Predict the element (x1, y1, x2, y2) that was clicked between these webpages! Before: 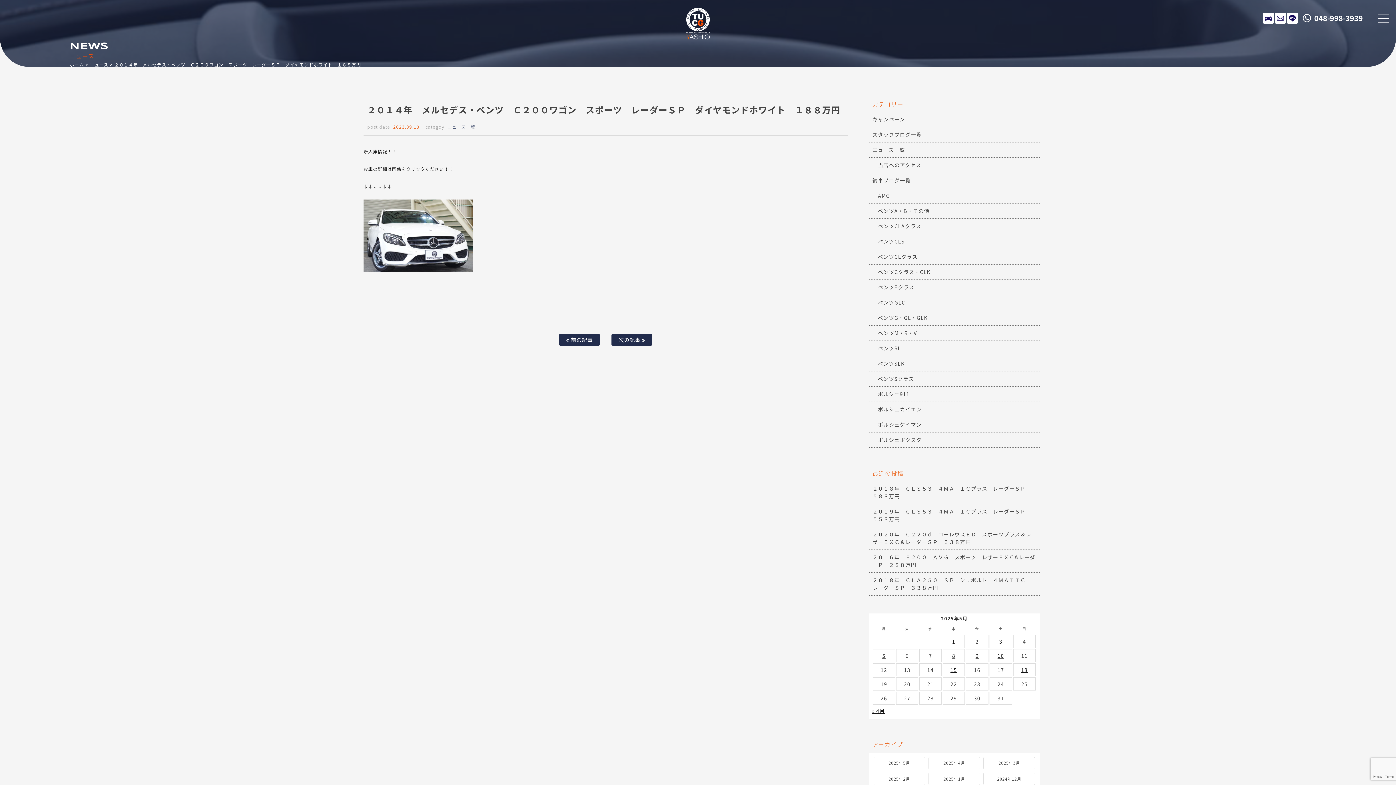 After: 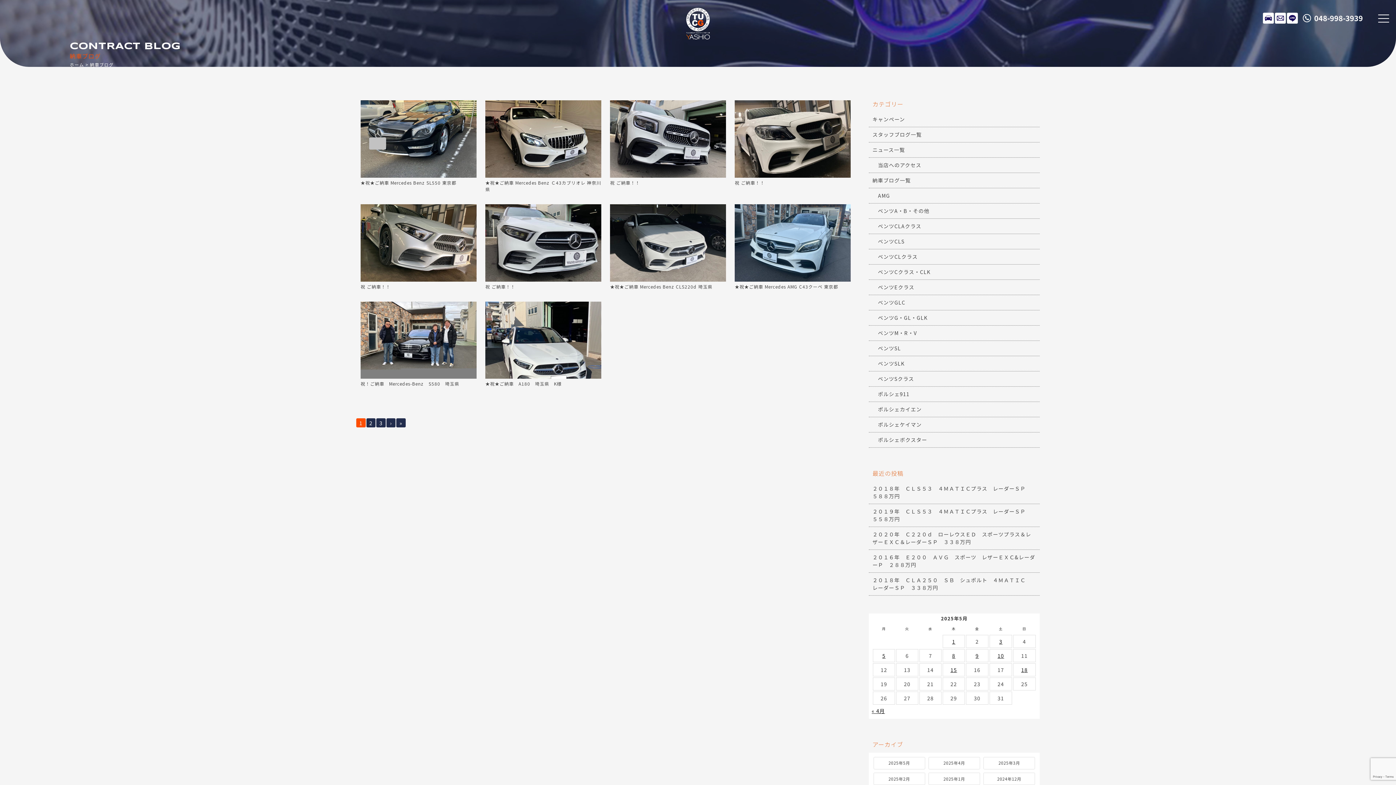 Action: label: 納車ブログ一覧 bbox: (869, 173, 1040, 188)